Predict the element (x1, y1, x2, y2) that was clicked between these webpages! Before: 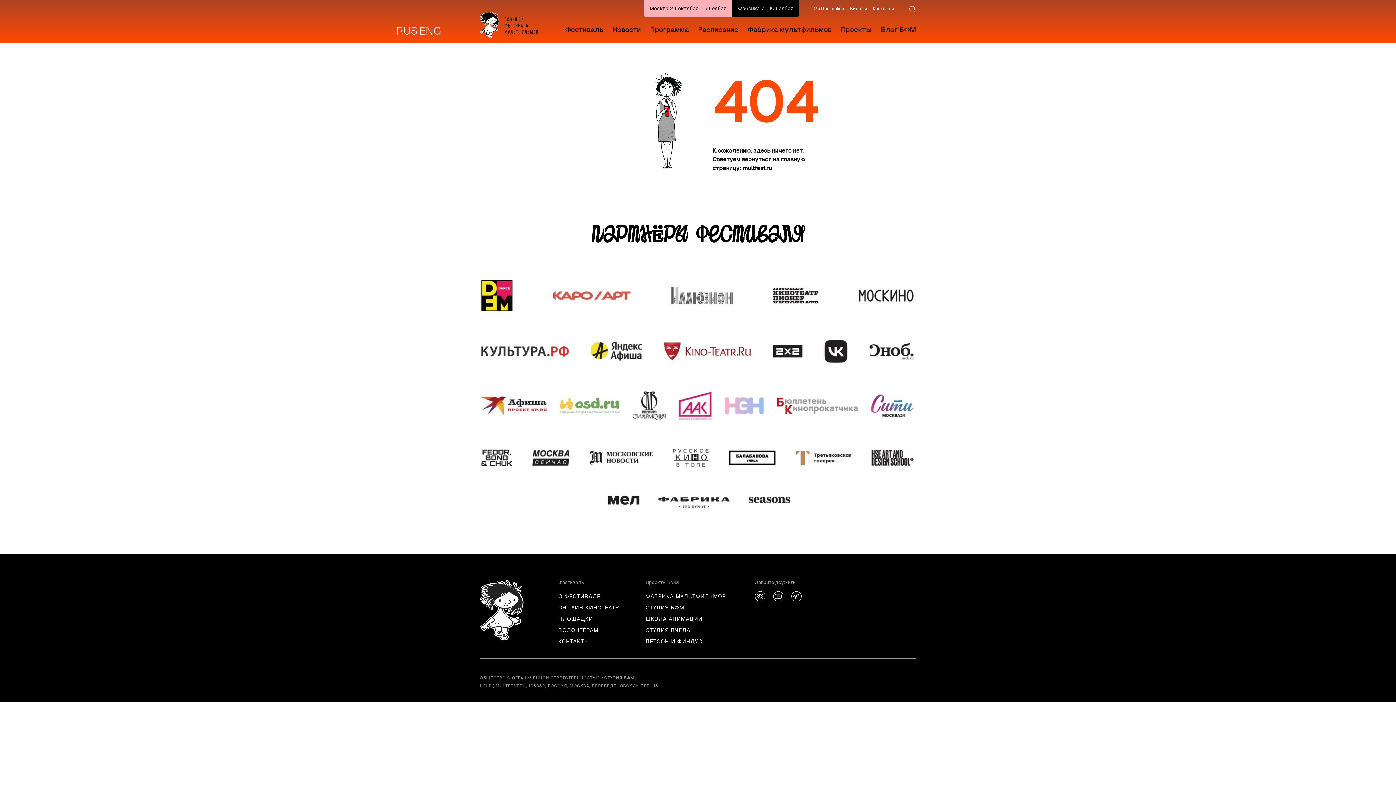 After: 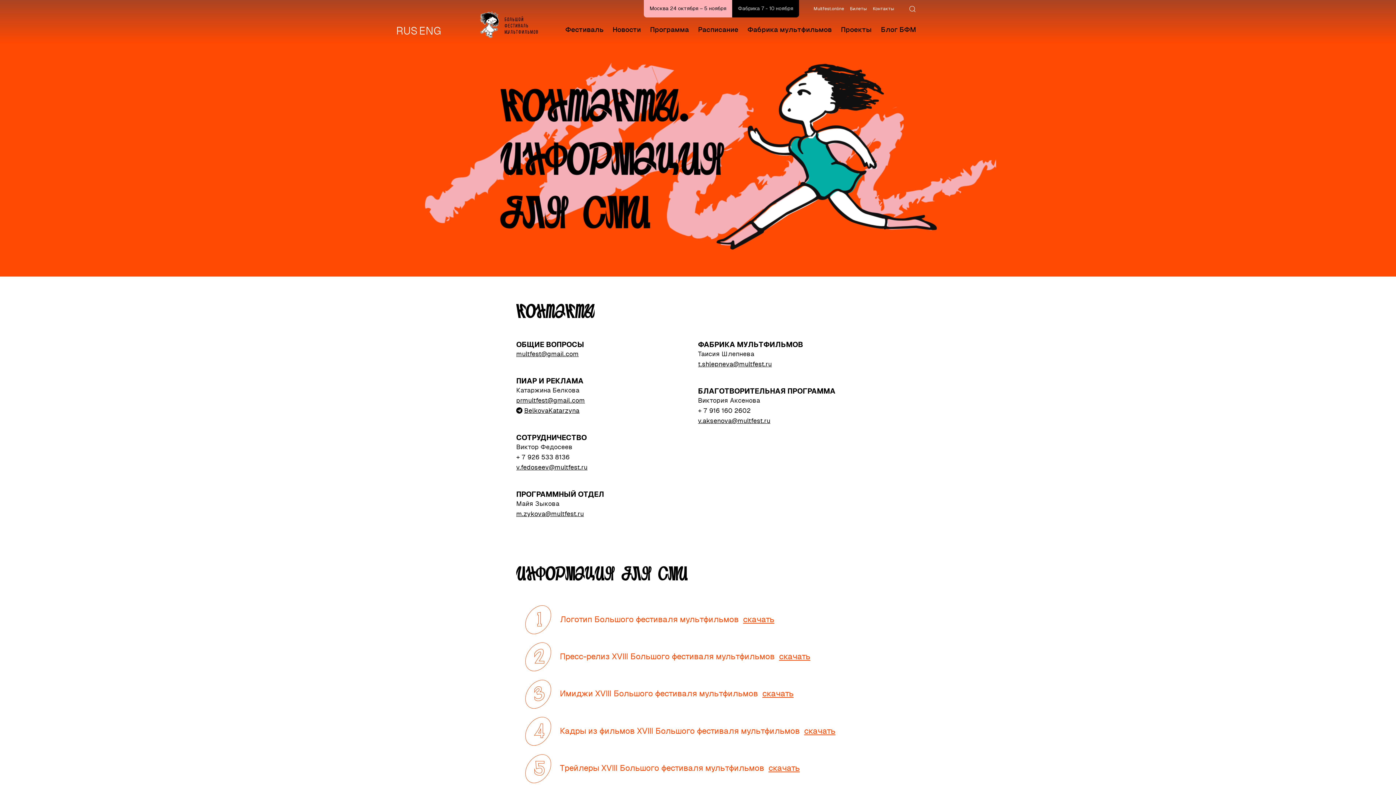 Action: bbox: (558, 636, 645, 647) label: КОНТАКТЫ